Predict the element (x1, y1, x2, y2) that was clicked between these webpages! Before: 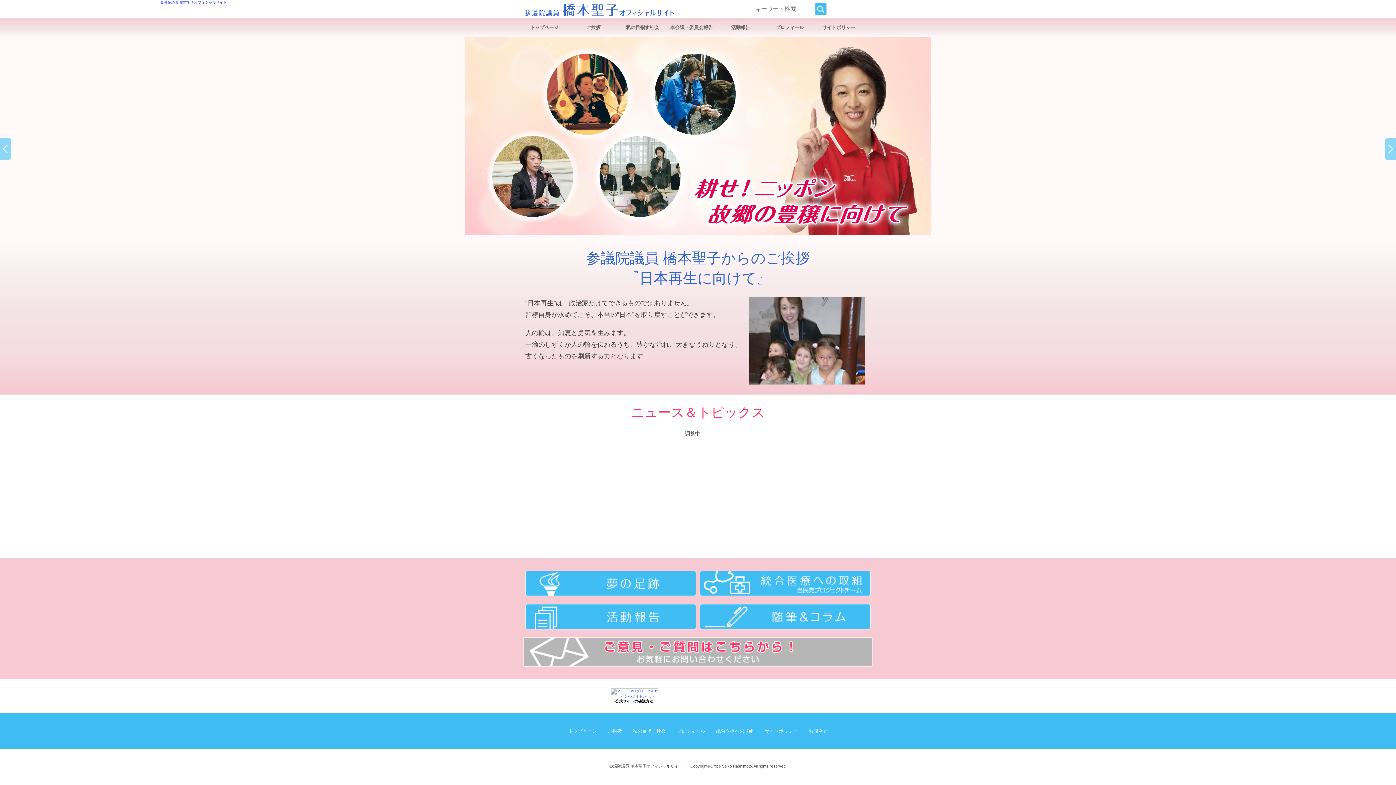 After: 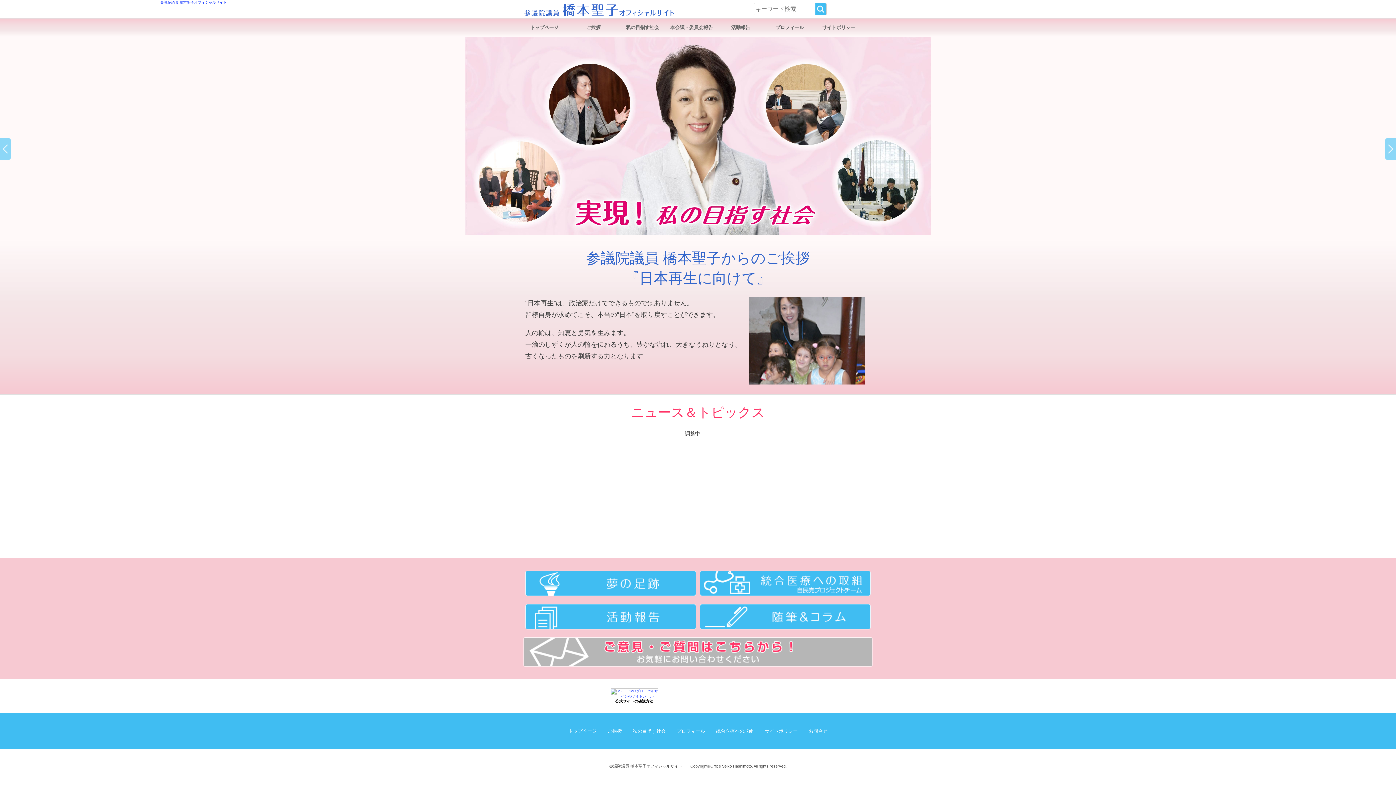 Action: bbox: (615, 699, 653, 703) label: 公式サイトの確認方法